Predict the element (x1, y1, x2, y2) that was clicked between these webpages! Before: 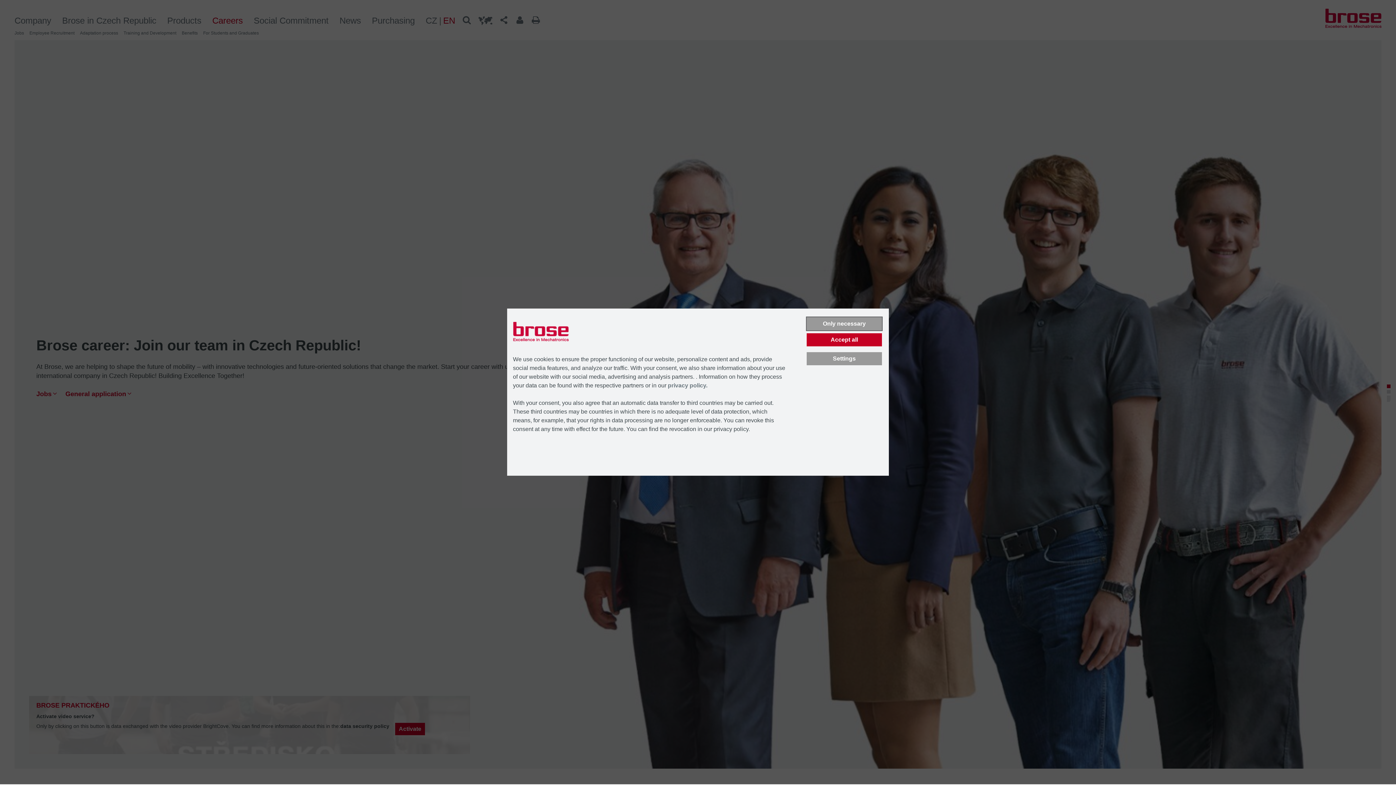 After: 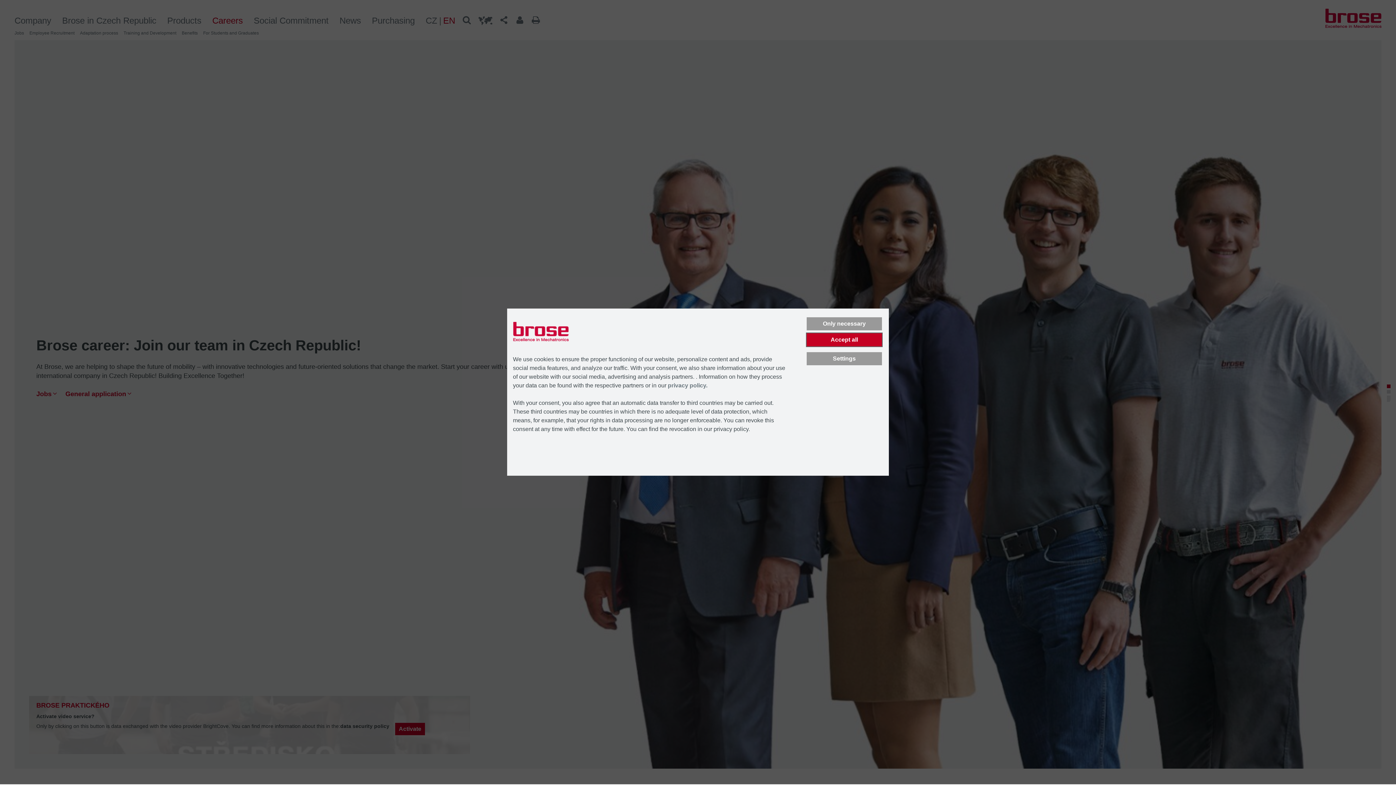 Action: bbox: (806, 333, 882, 346) label: Accept all